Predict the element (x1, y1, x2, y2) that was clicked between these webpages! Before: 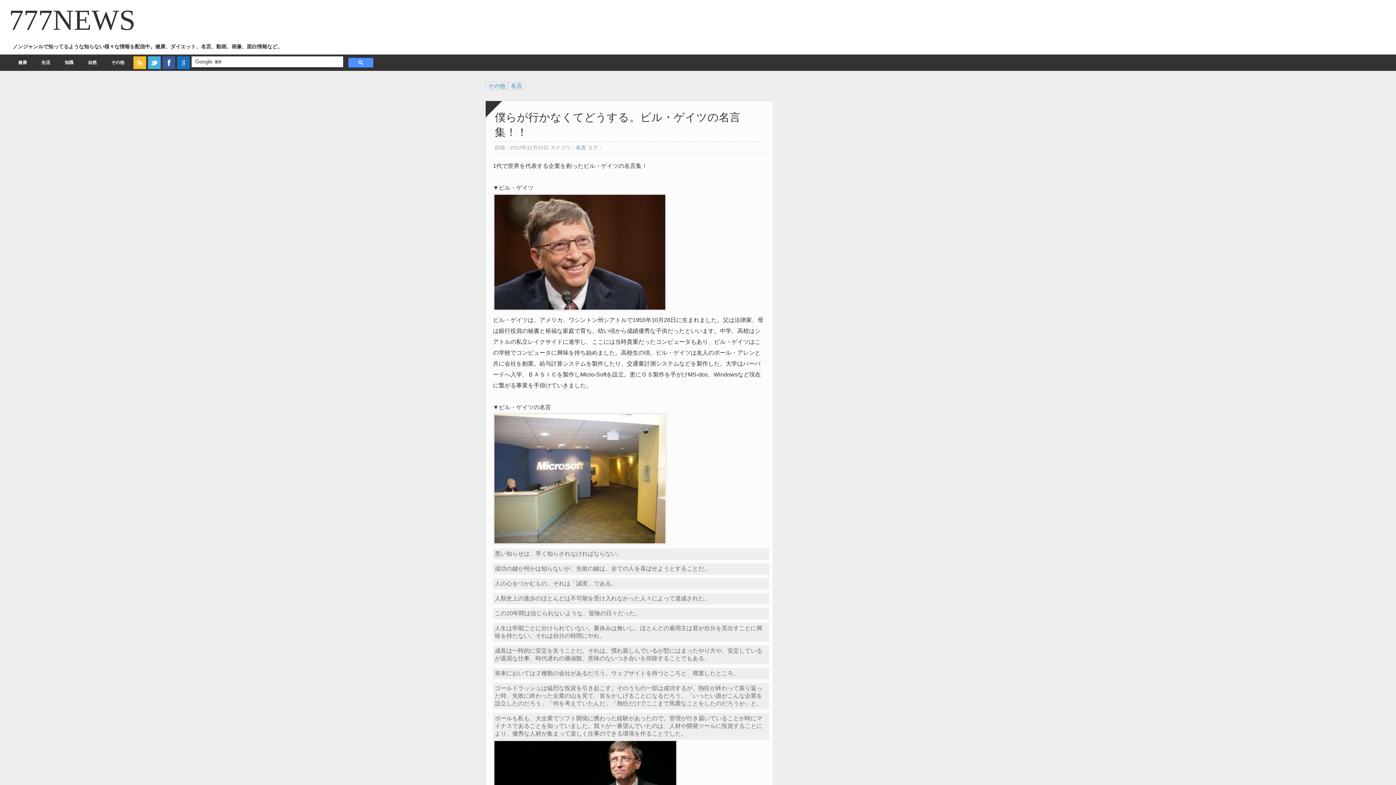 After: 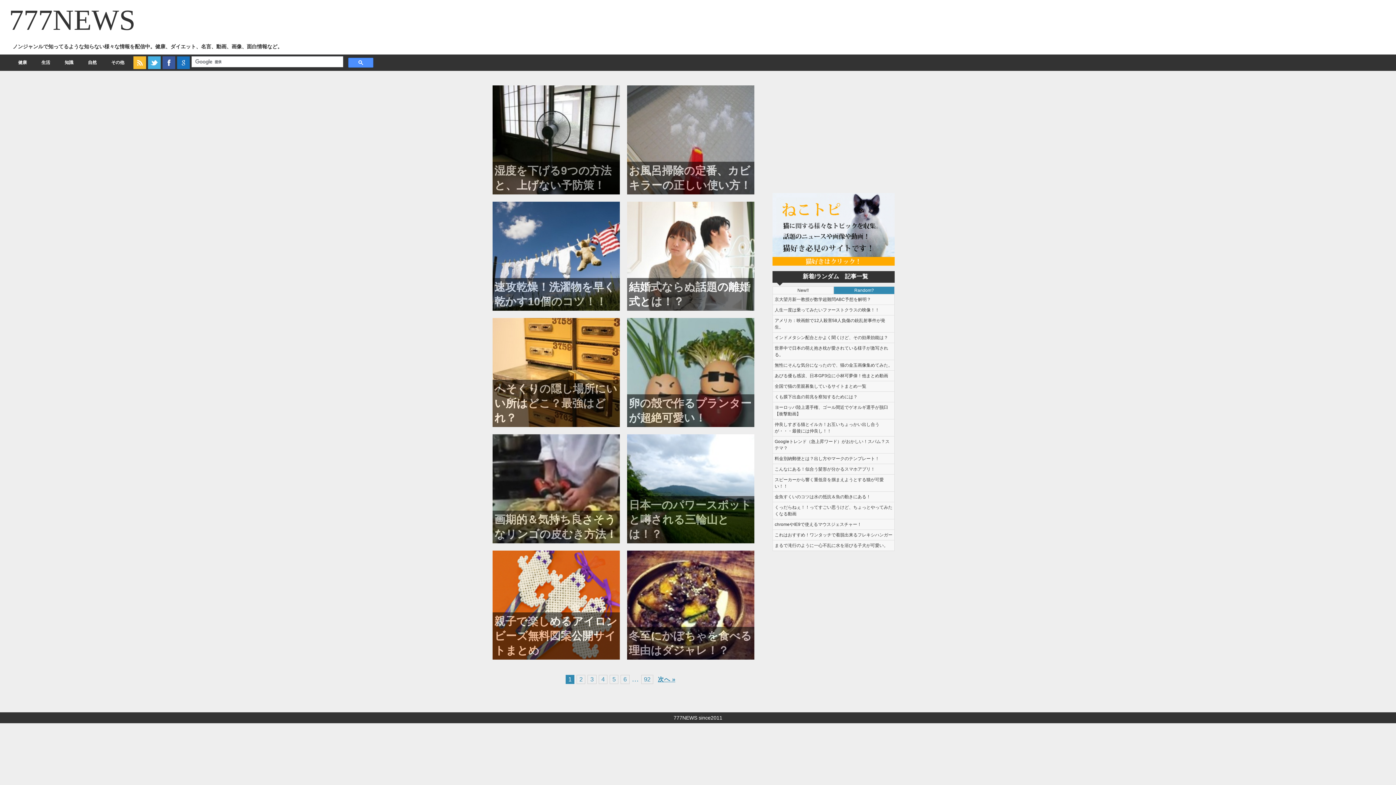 Action: bbox: (34, 56, 57, 70) label: 生活